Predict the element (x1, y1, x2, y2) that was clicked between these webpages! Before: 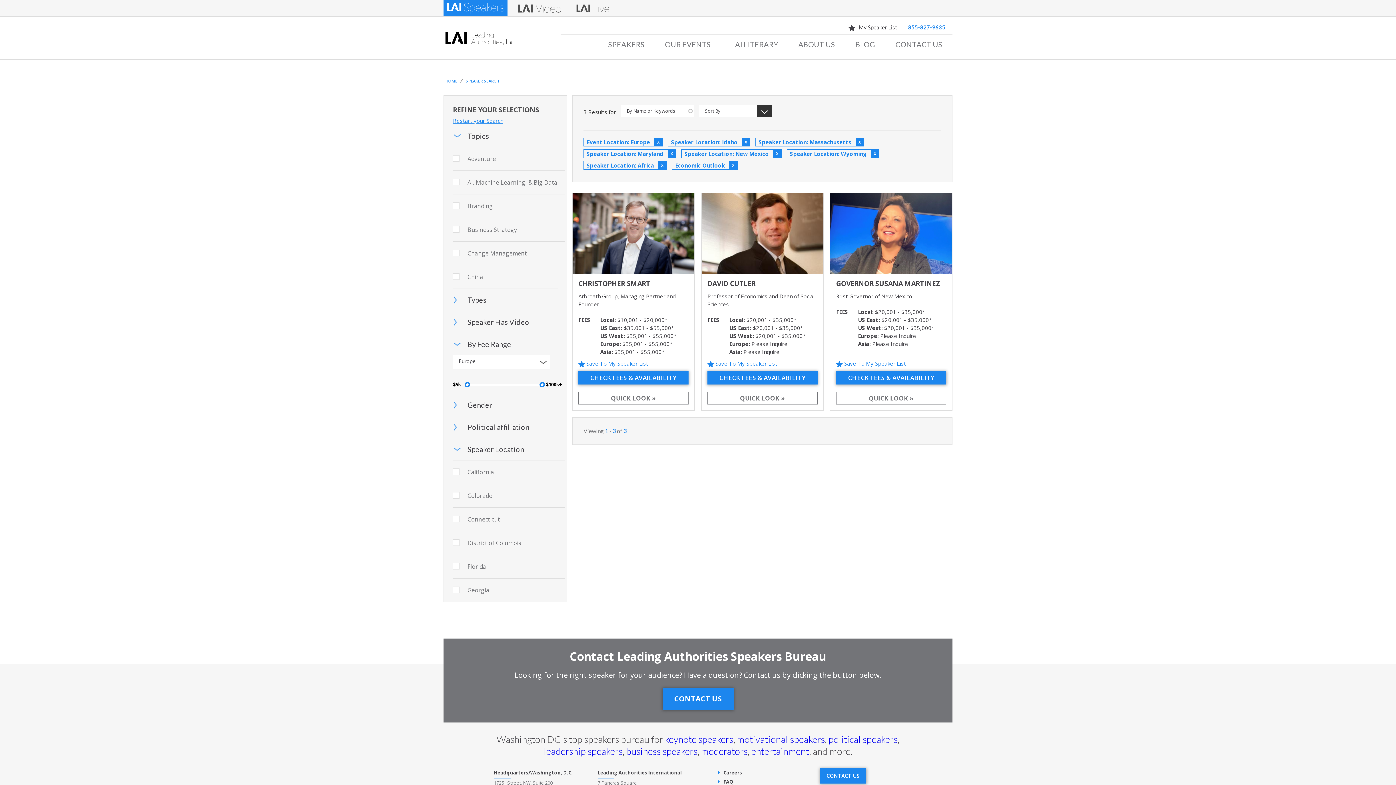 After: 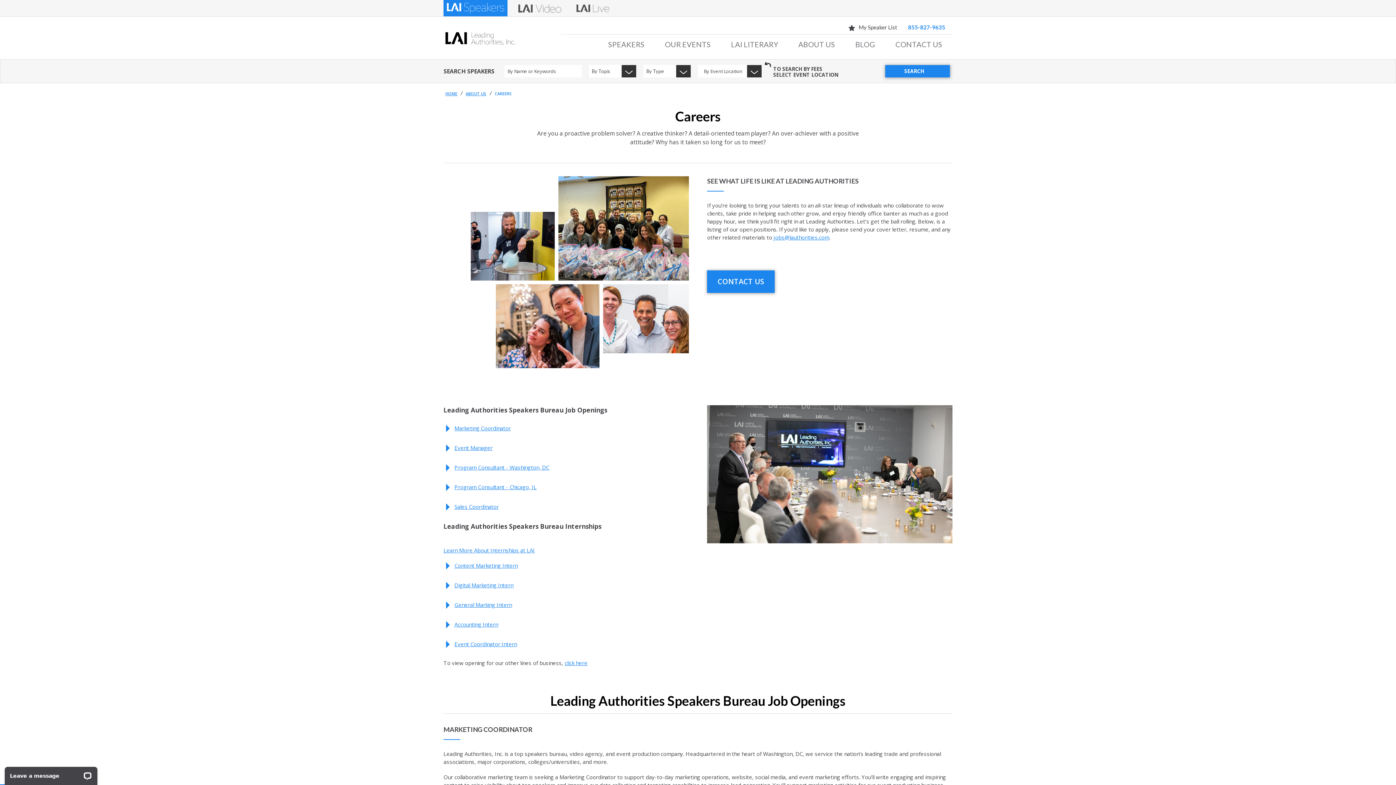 Action: label: Careers bbox: (718, 769, 742, 776)